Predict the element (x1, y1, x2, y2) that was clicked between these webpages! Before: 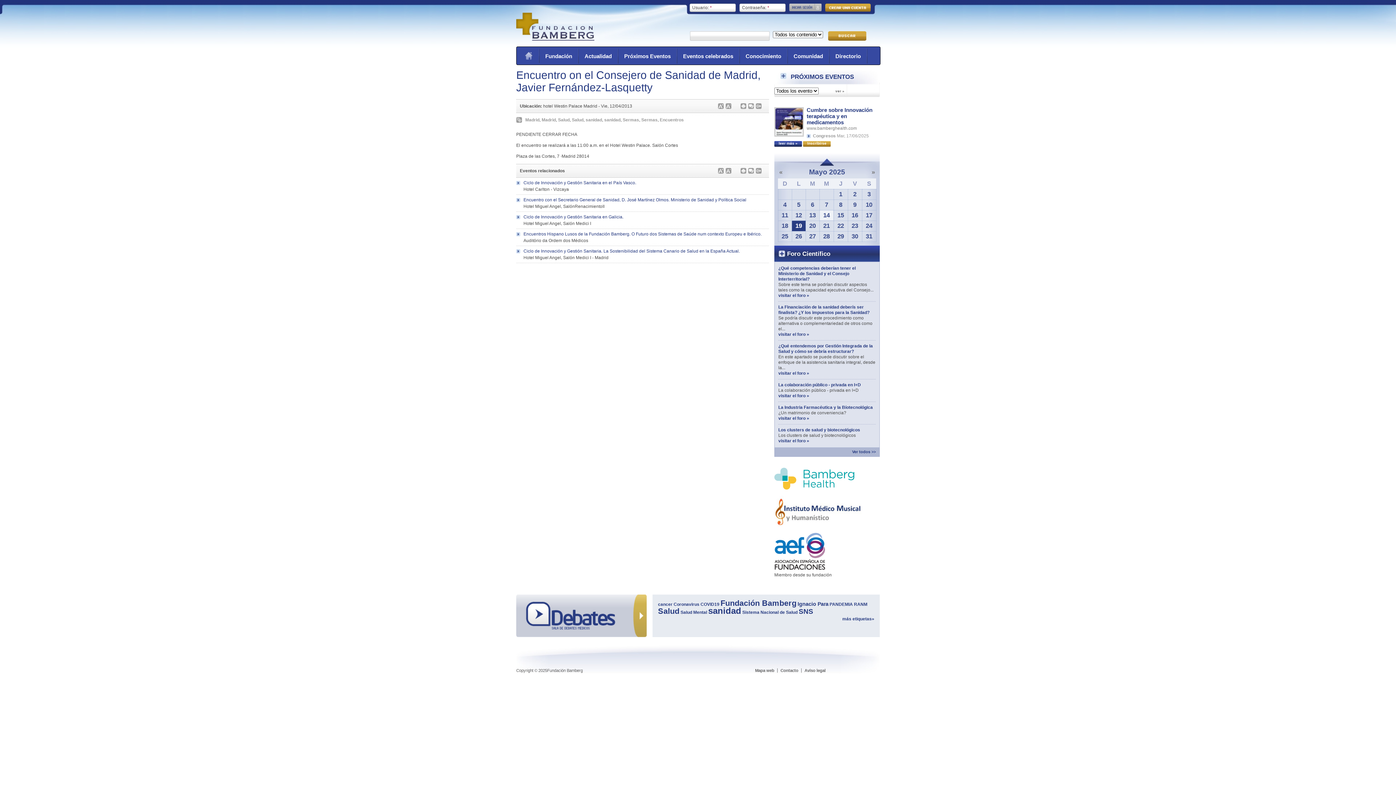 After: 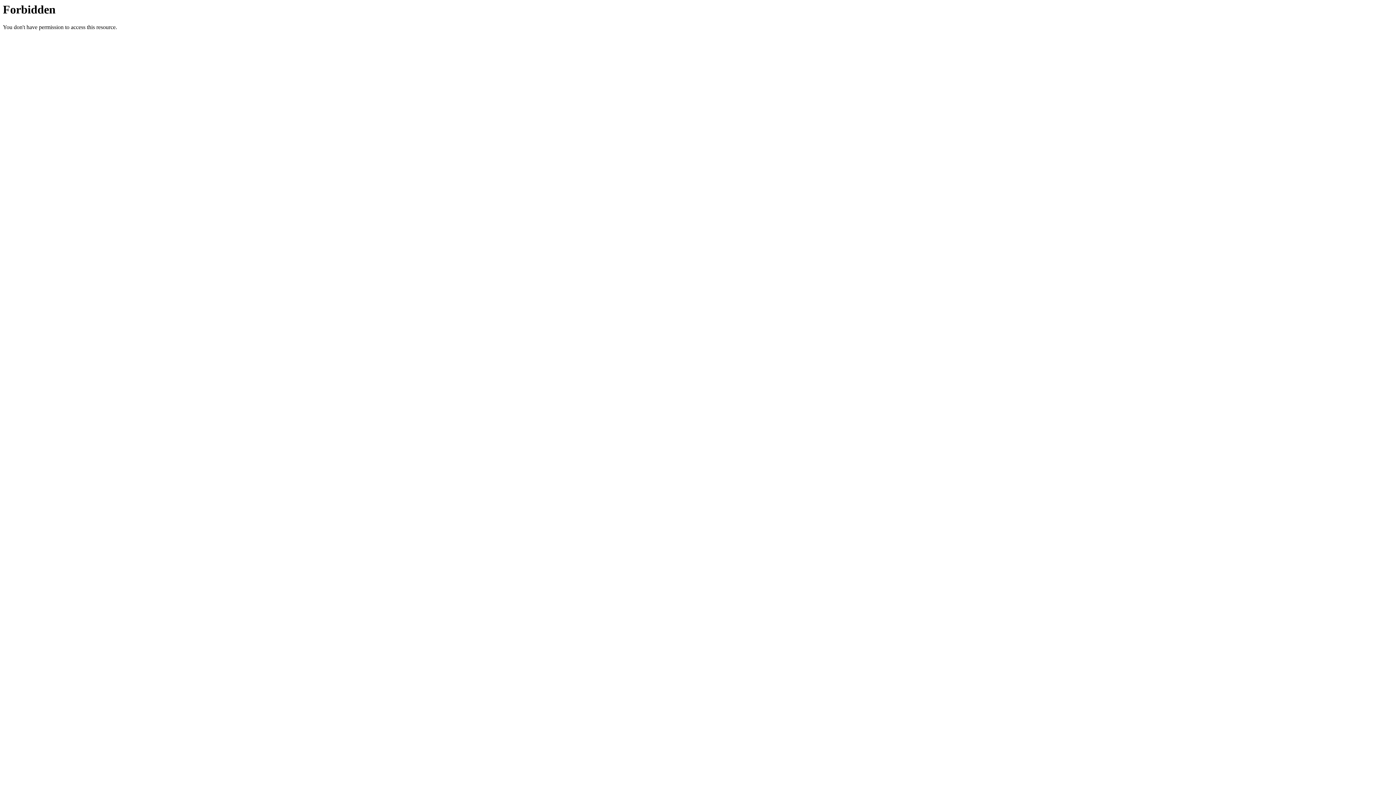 Action: bbox: (779, 168, 784, 175) label: « 